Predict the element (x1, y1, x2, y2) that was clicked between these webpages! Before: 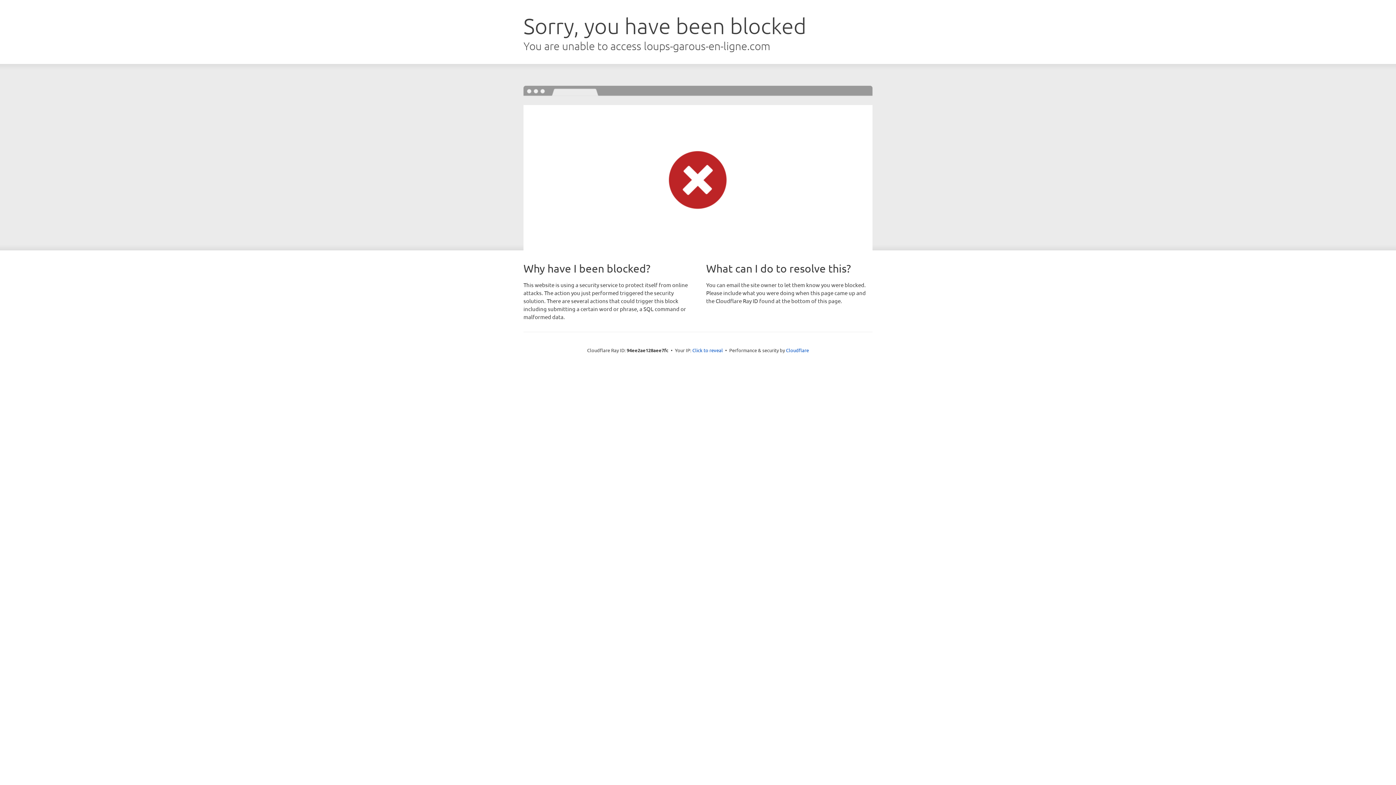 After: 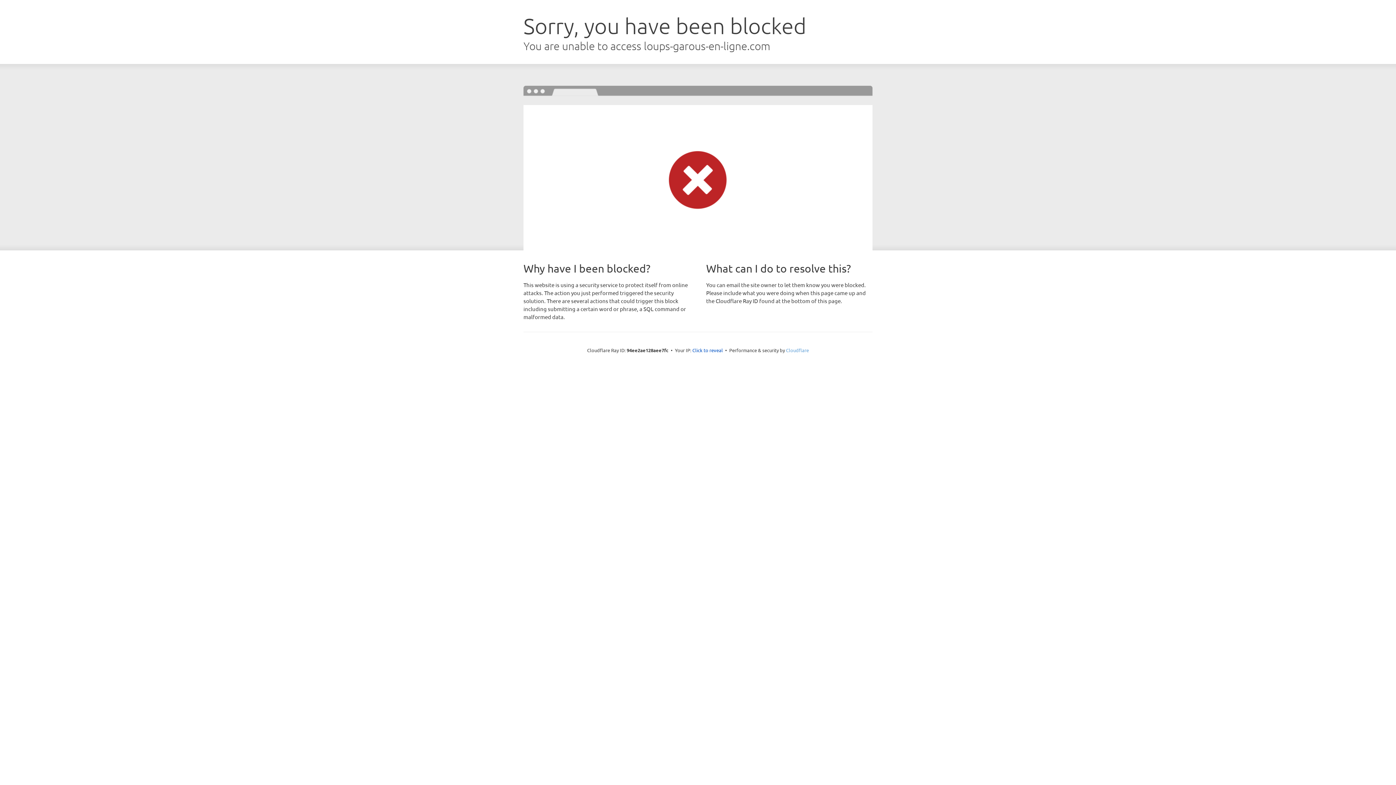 Action: label: Cloudflare bbox: (786, 347, 809, 353)